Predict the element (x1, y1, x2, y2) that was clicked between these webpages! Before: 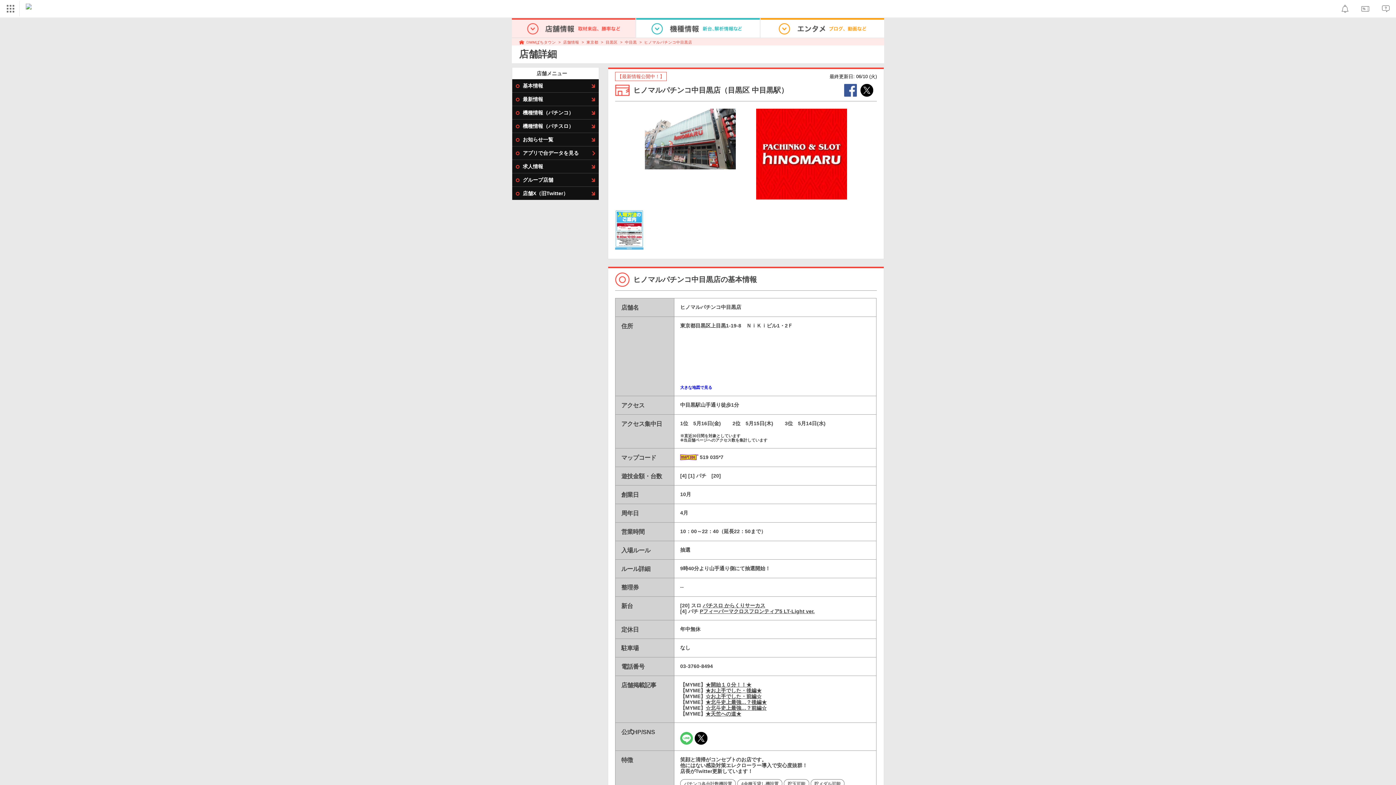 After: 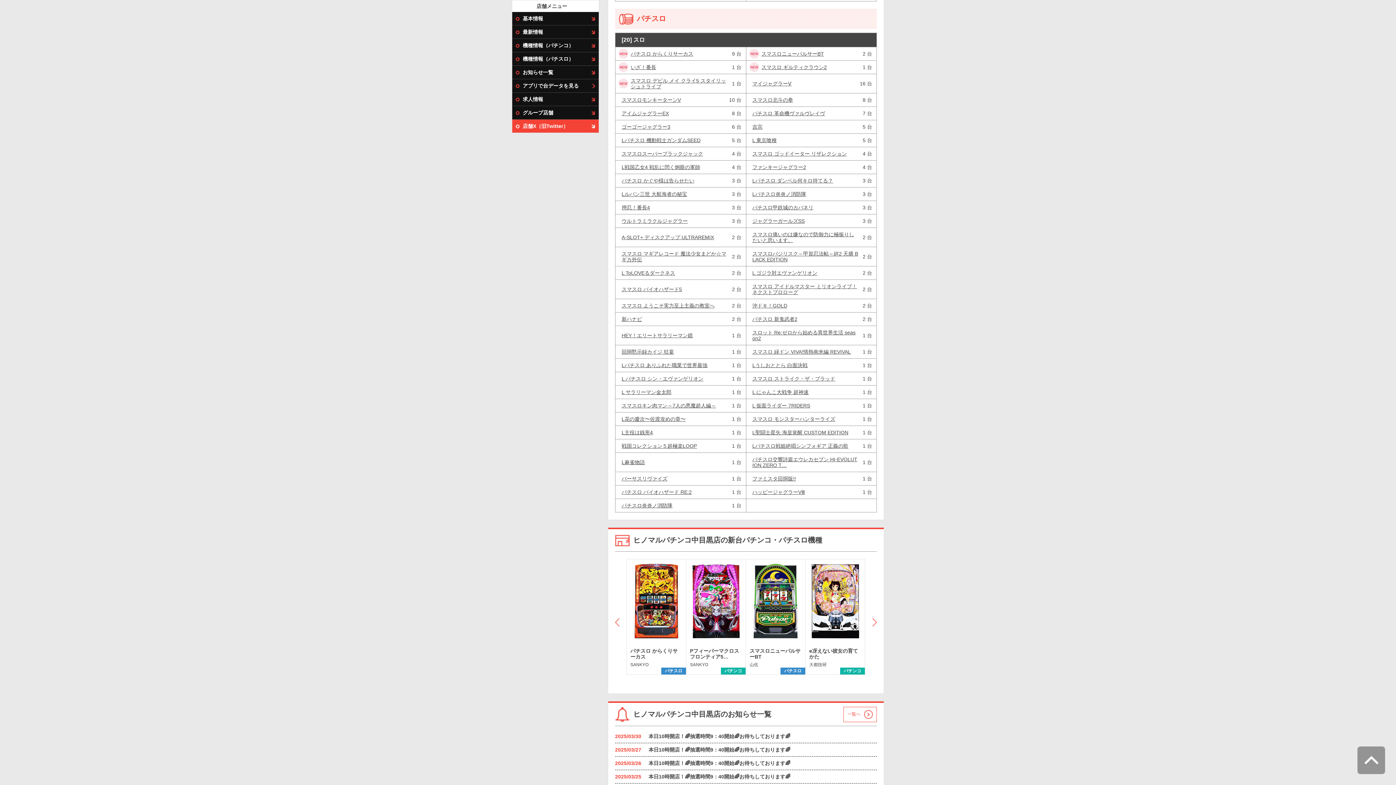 Action: bbox: (512, 119, 598, 132) label:  機種情報（パチスロ）